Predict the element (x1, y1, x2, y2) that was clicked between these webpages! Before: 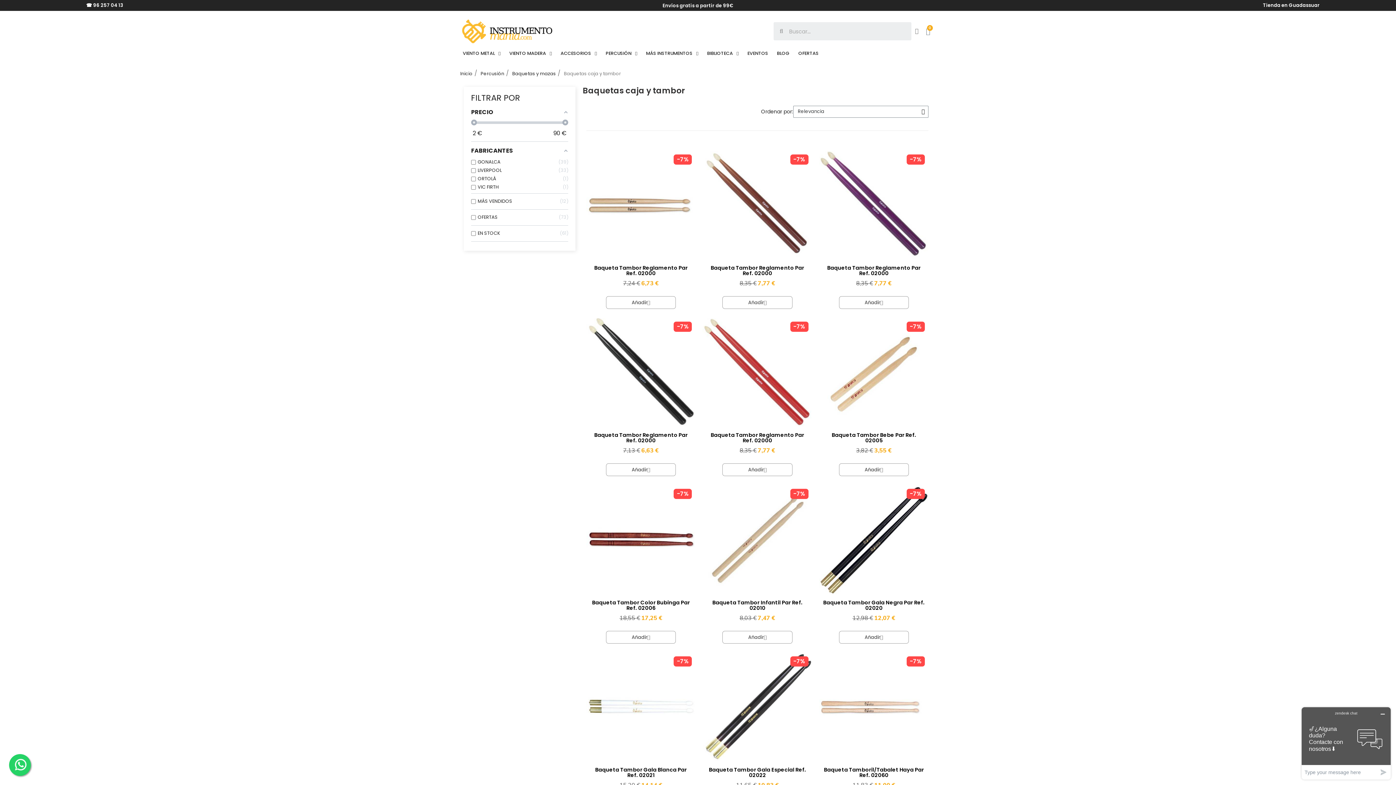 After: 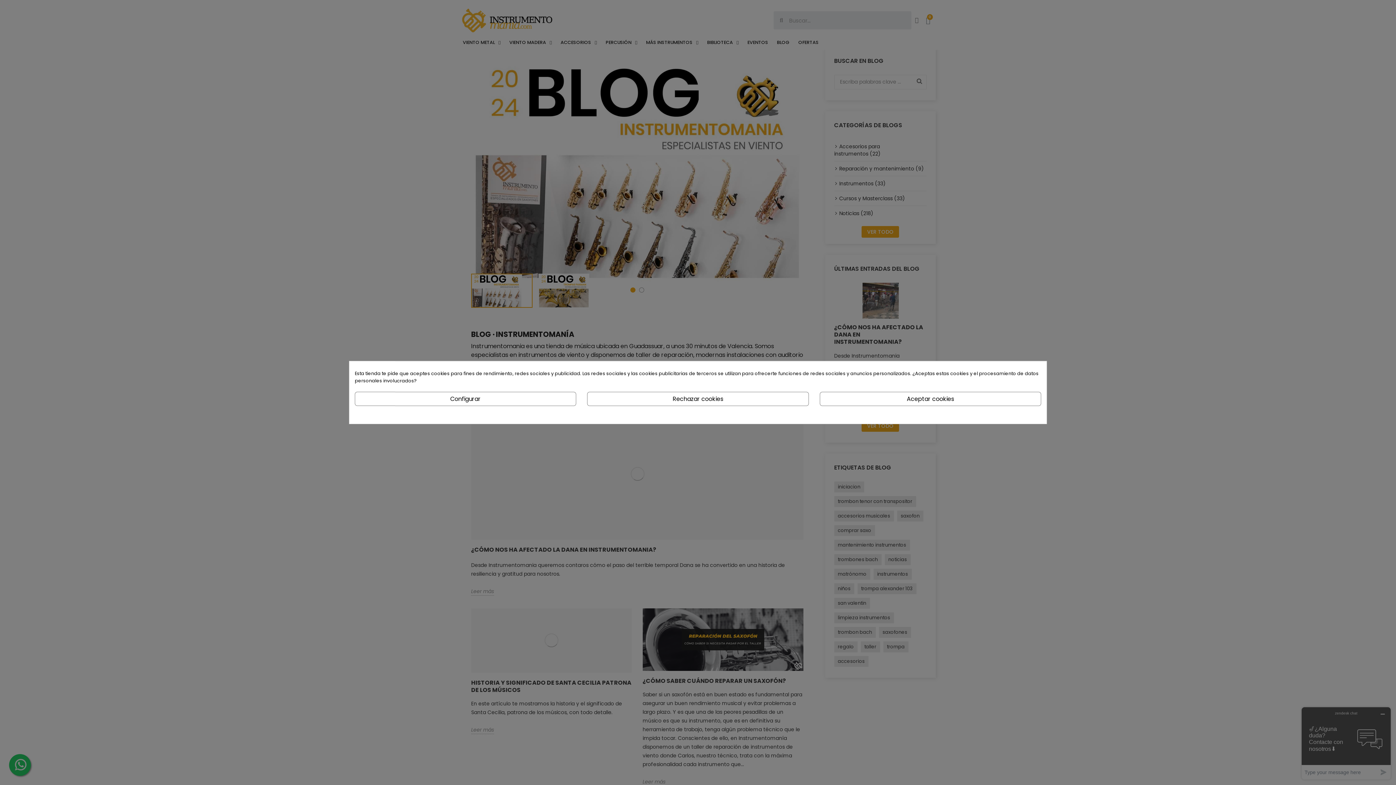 Action: bbox: (772, 48, 794, 58) label: BLOG